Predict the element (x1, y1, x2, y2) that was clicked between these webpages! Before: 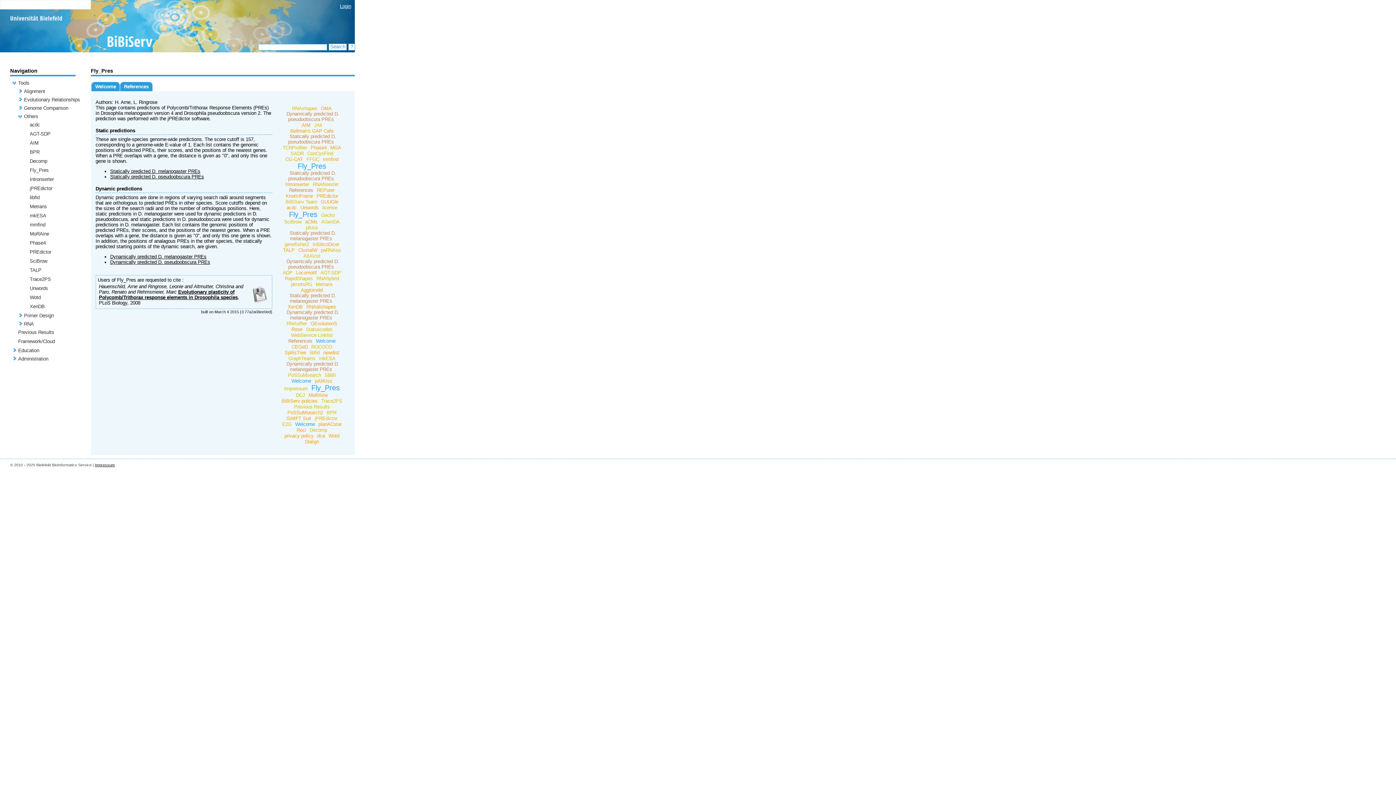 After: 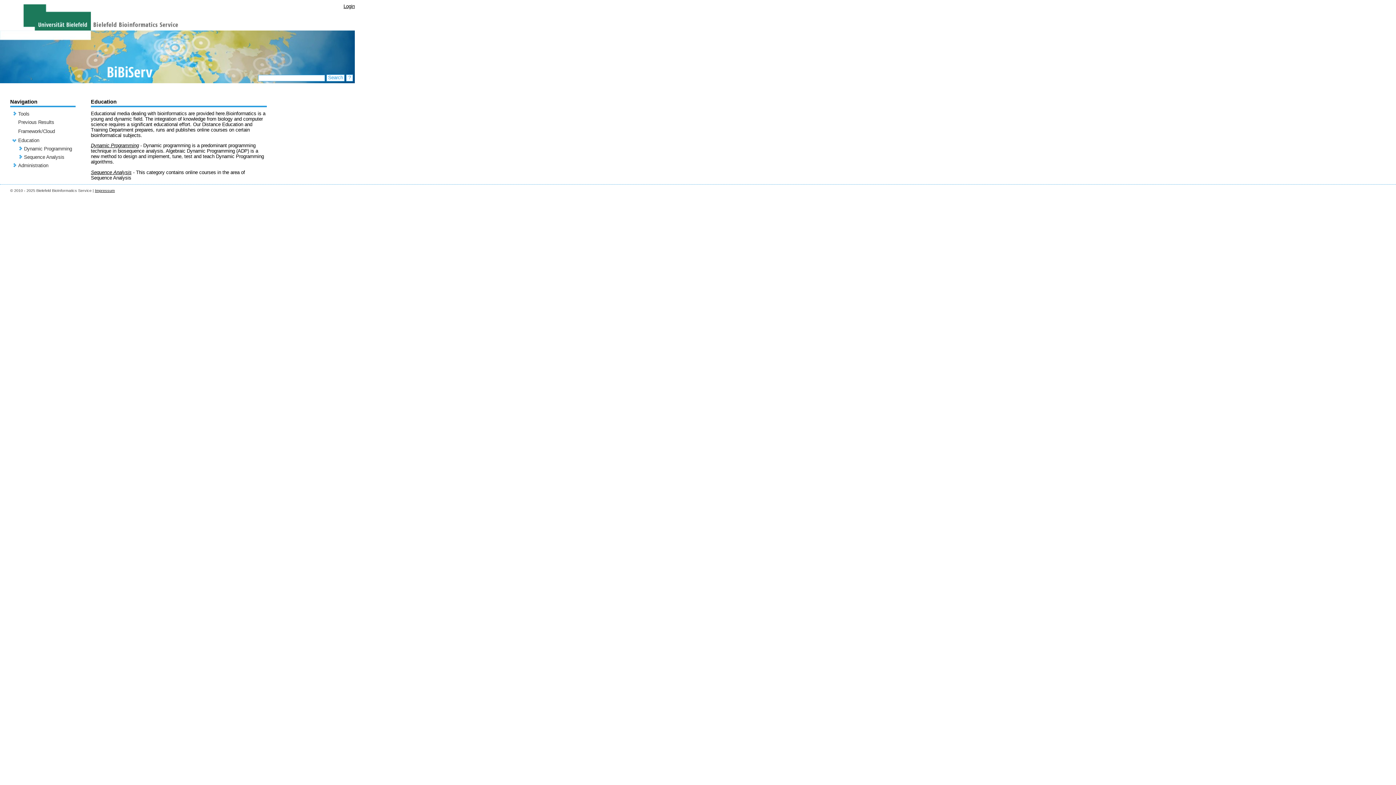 Action: label: Education bbox: (18, 348, 39, 353)